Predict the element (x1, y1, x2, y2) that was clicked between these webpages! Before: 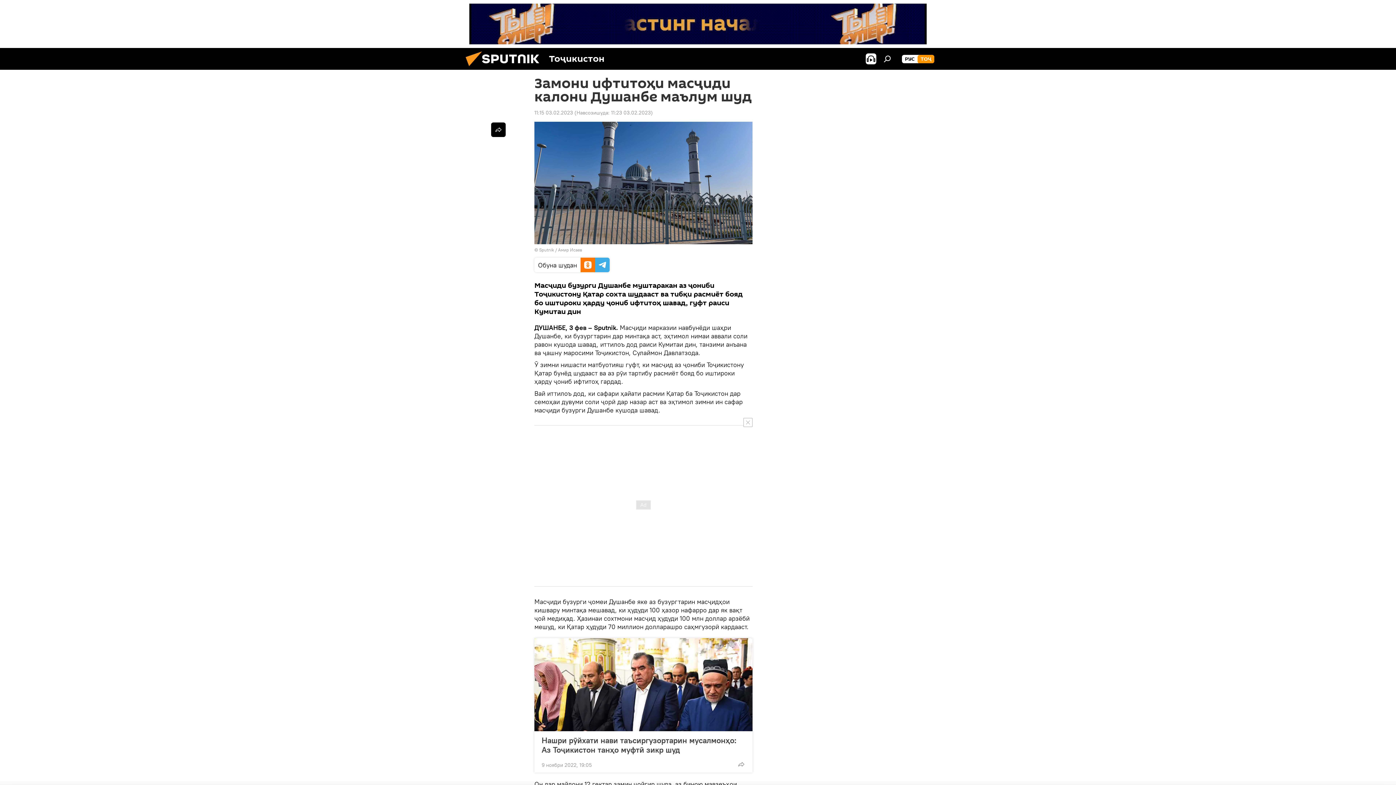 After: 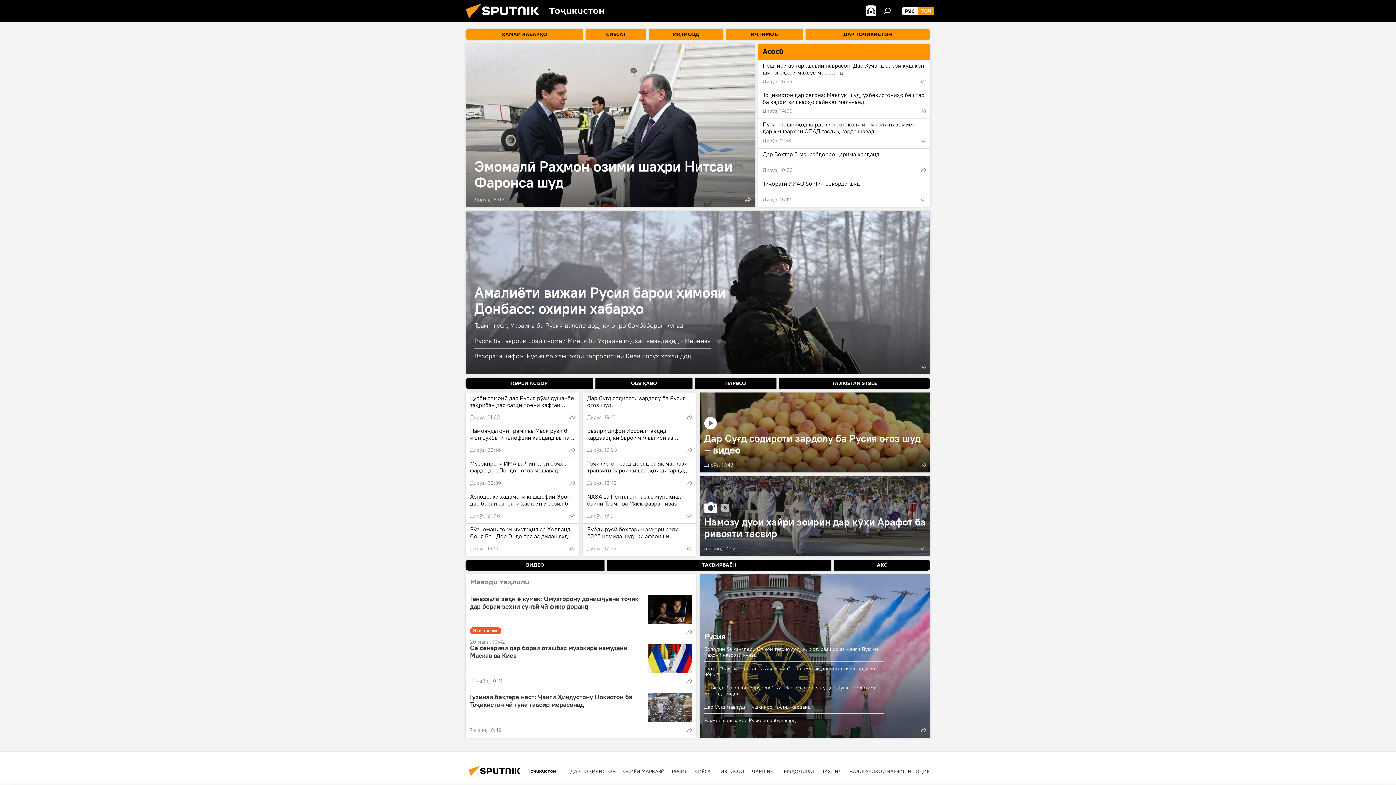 Action: bbox: (917, 54, 934, 63) label: ТОҶ